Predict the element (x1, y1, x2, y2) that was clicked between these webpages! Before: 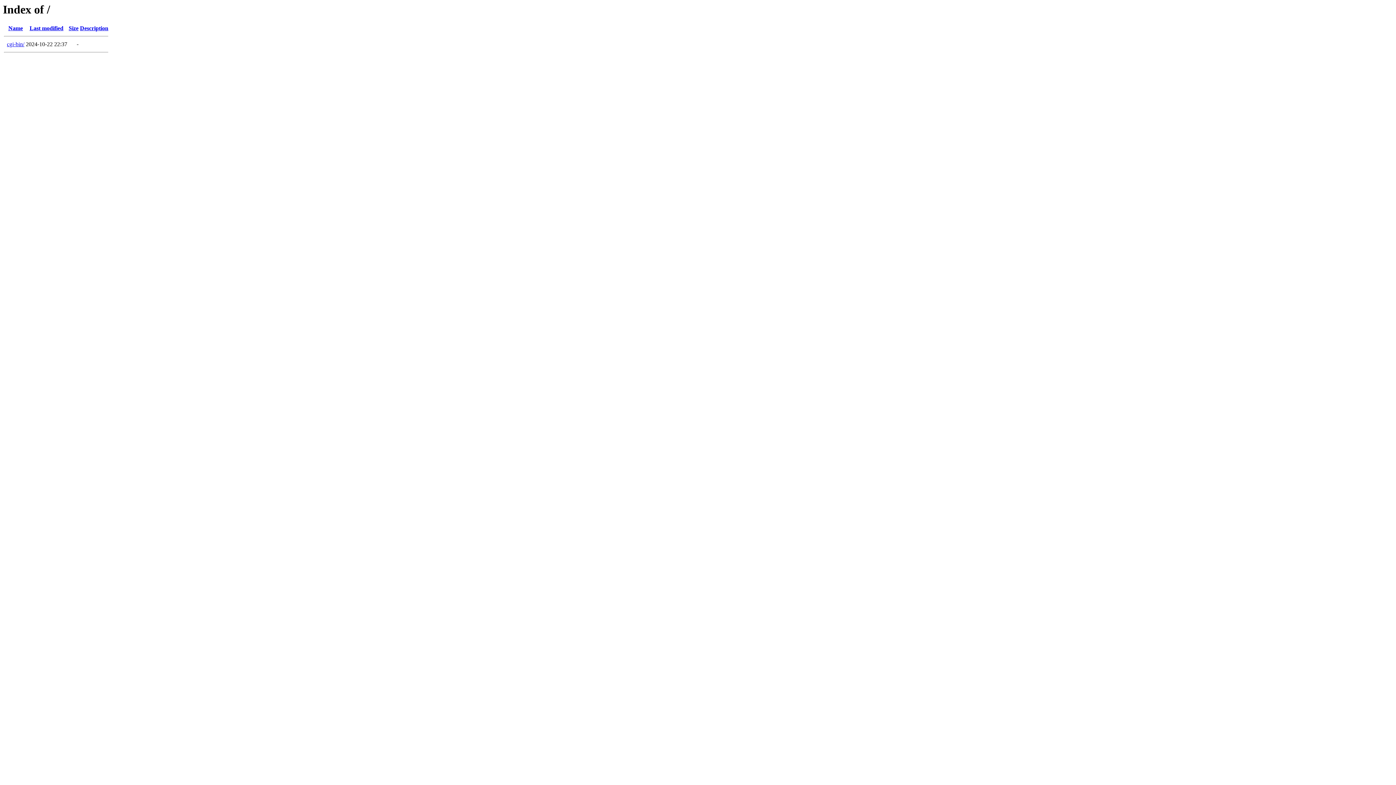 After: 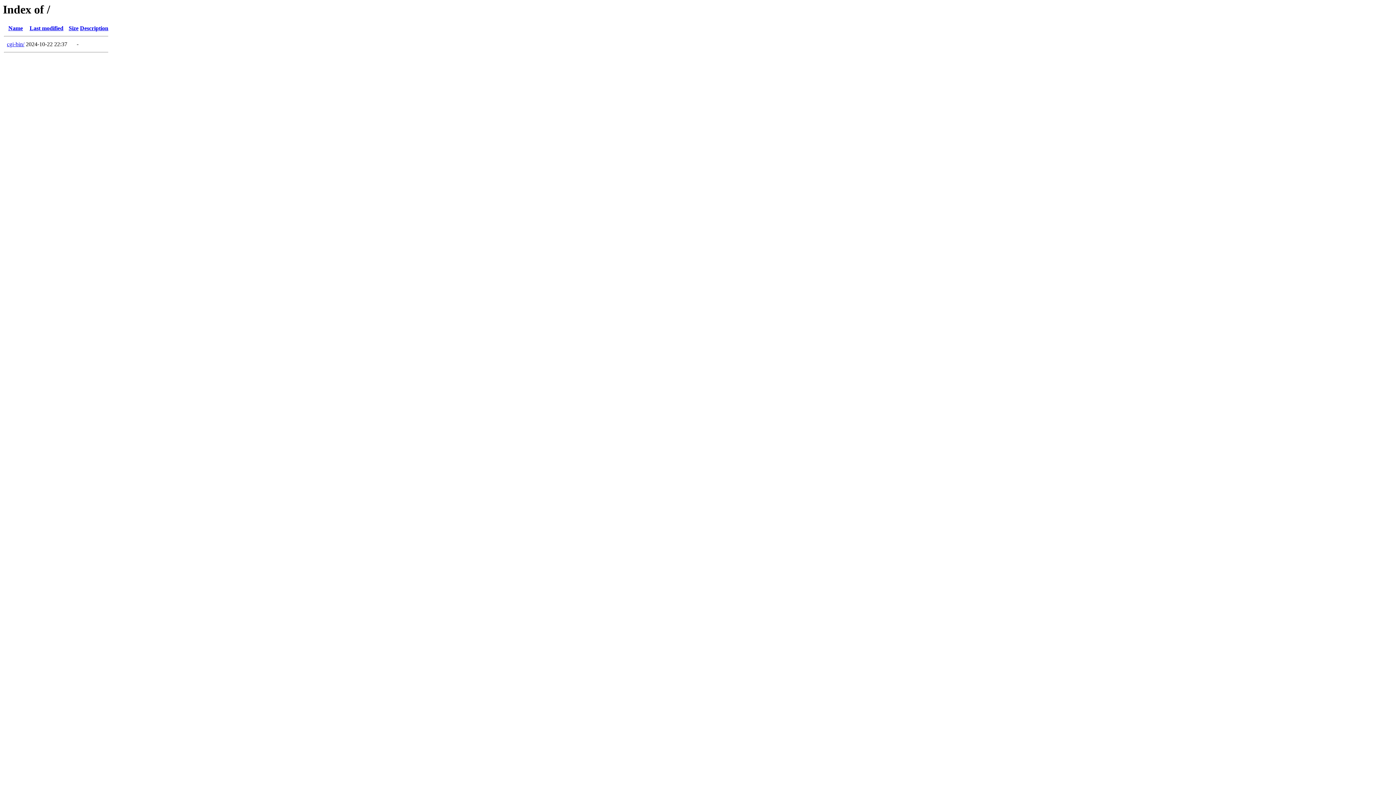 Action: bbox: (29, 25, 63, 31) label: Last modified